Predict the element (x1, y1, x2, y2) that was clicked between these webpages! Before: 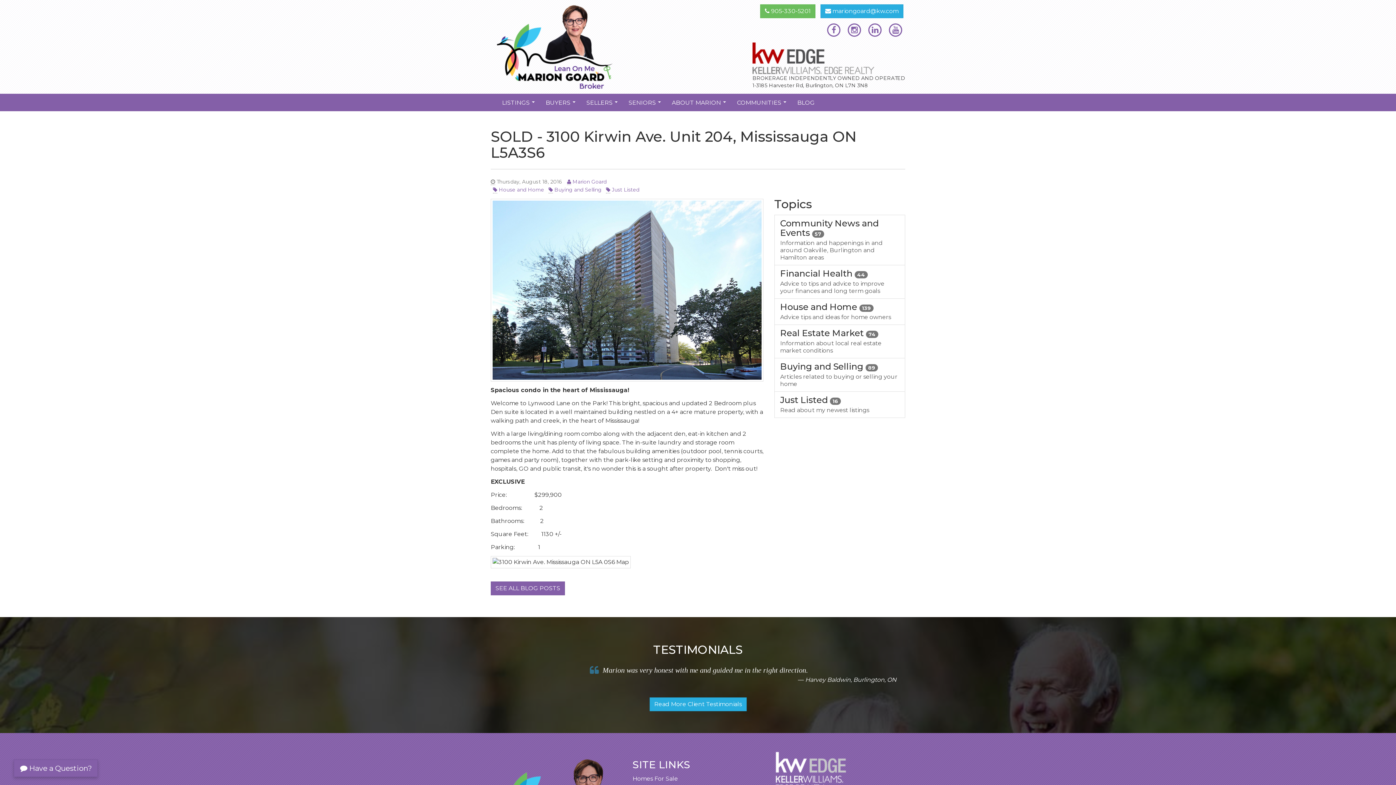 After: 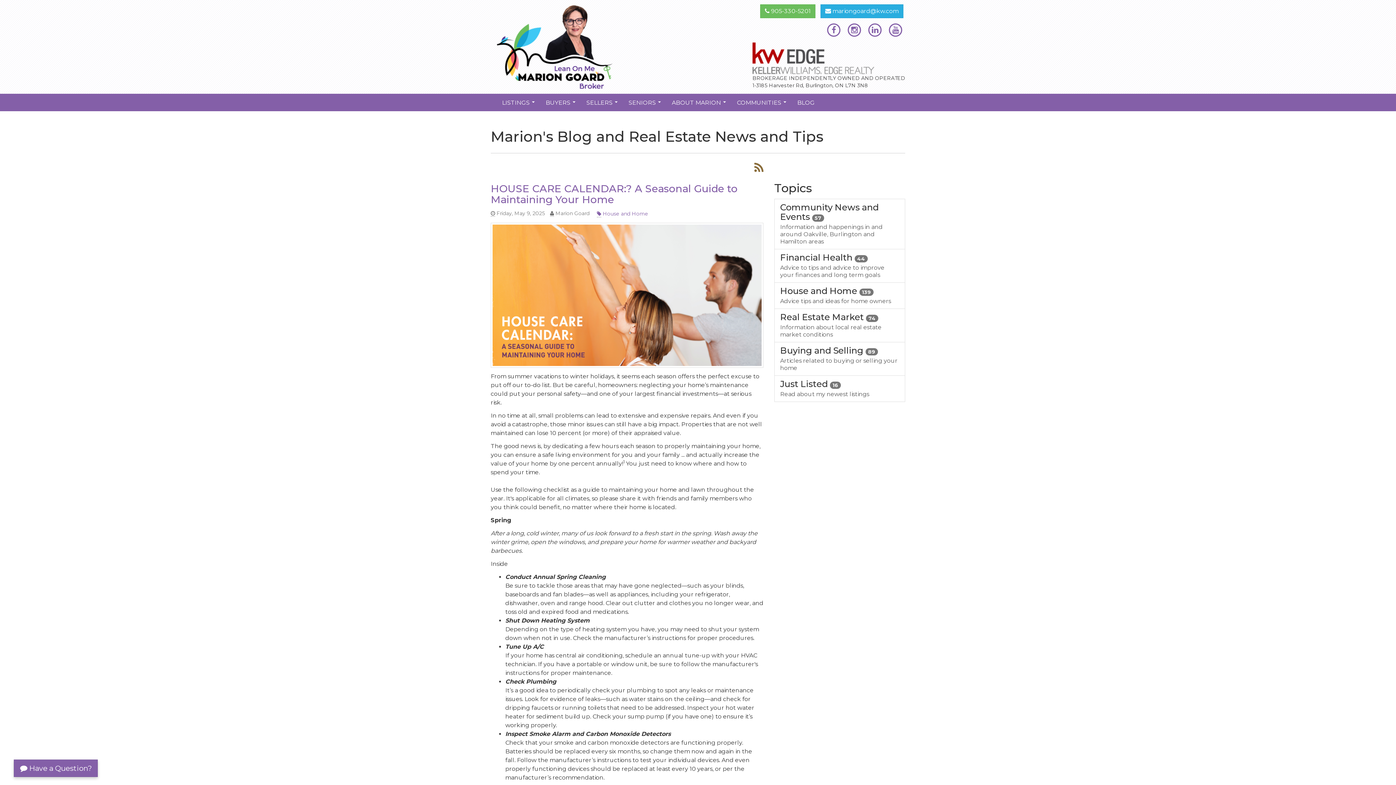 Action: label: SEE ALL BLOG POSTS bbox: (490, 581, 565, 595)